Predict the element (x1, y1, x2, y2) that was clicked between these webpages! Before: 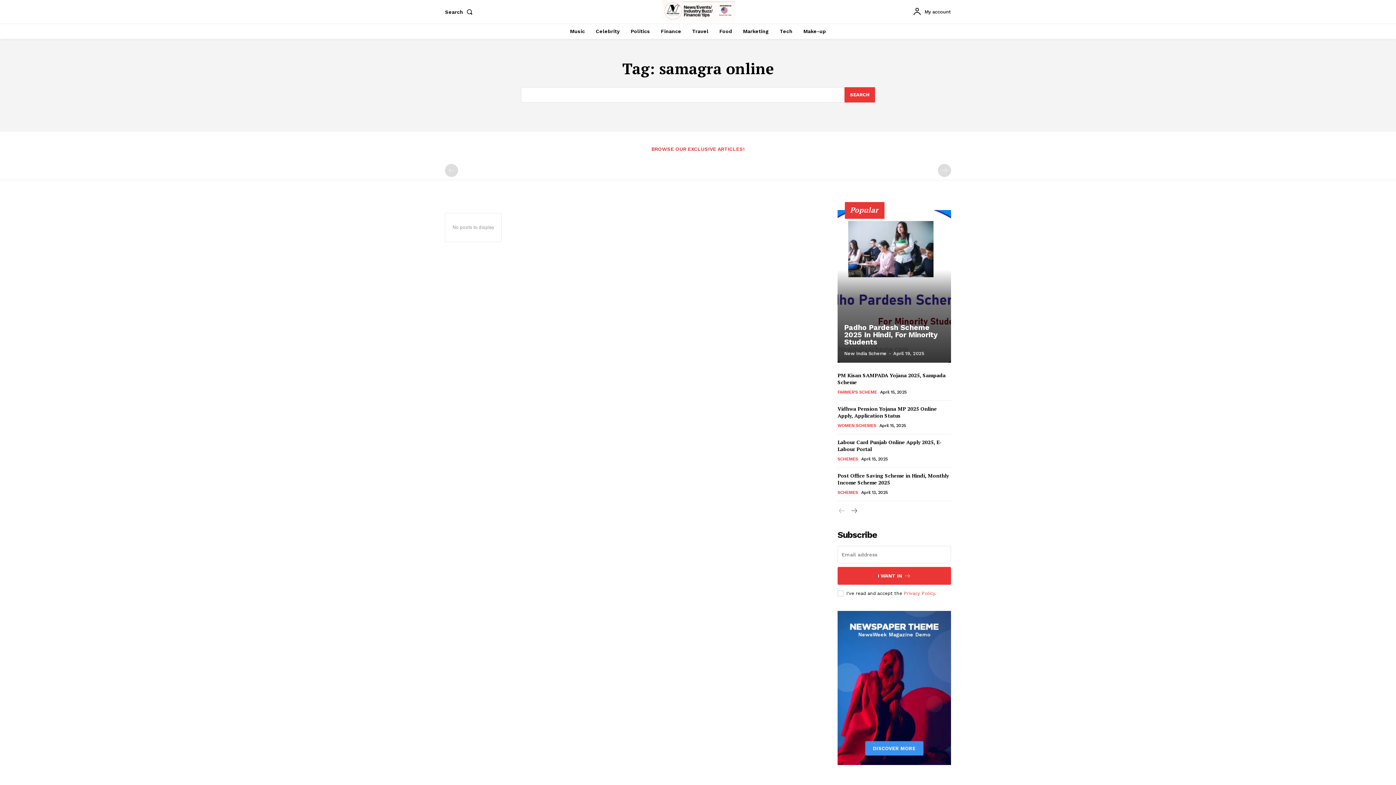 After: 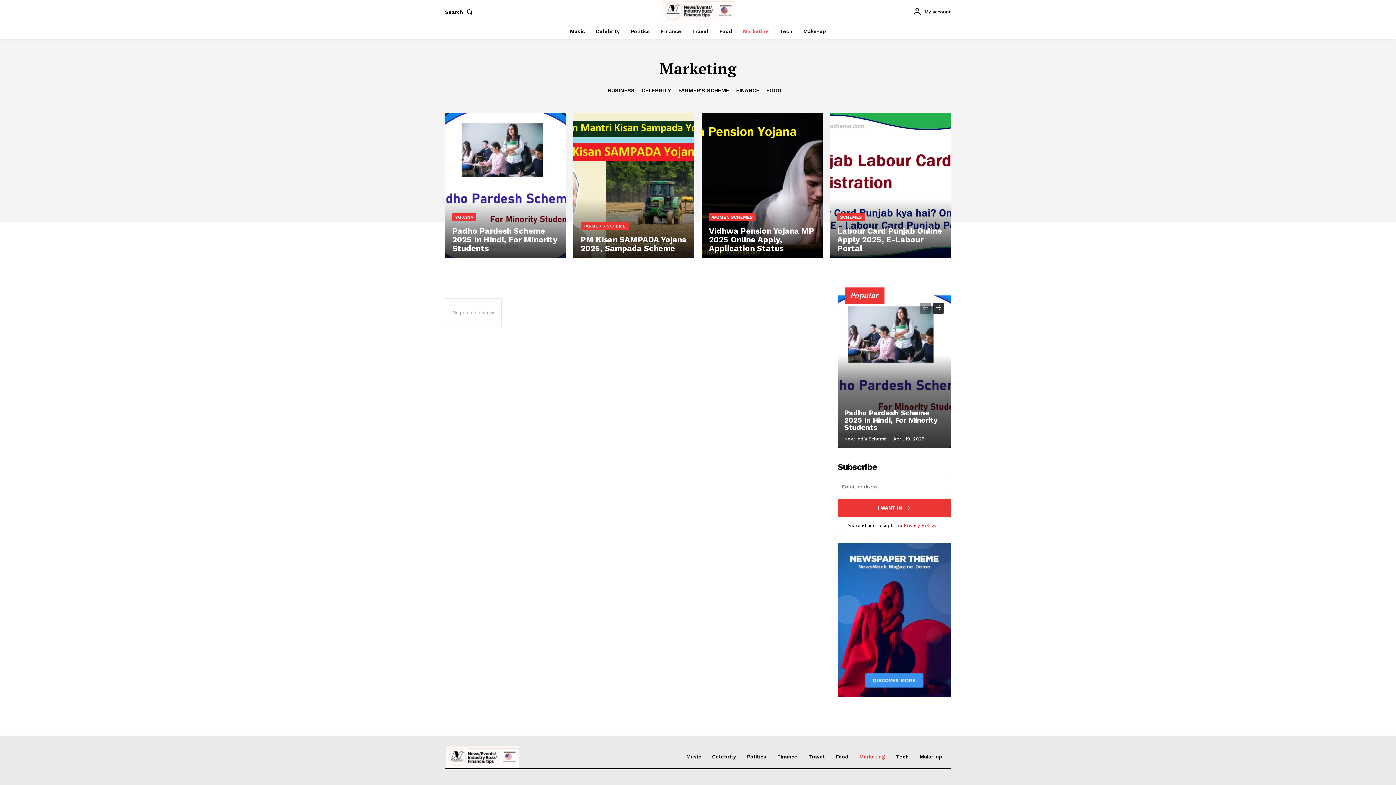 Action: label: Marketing bbox: (739, 23, 772, 38)